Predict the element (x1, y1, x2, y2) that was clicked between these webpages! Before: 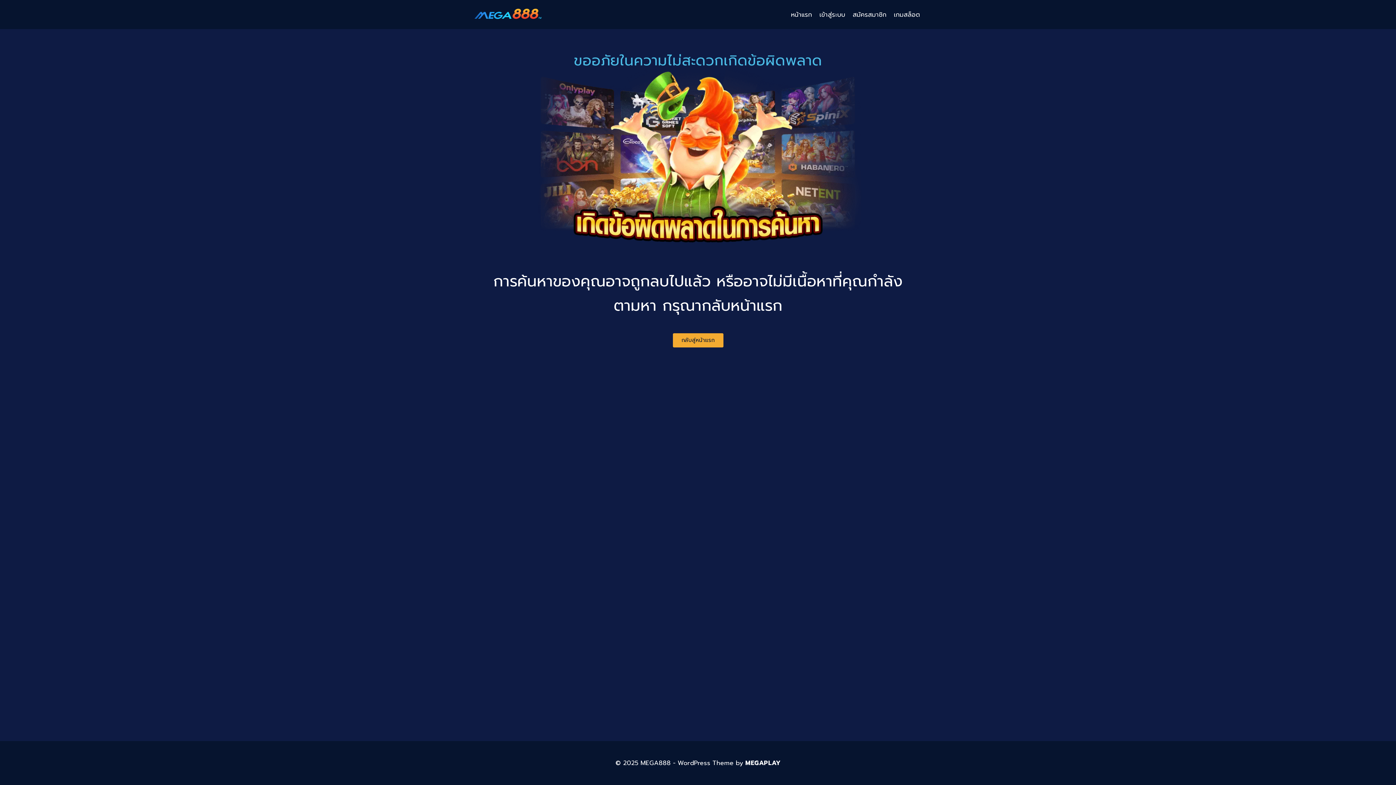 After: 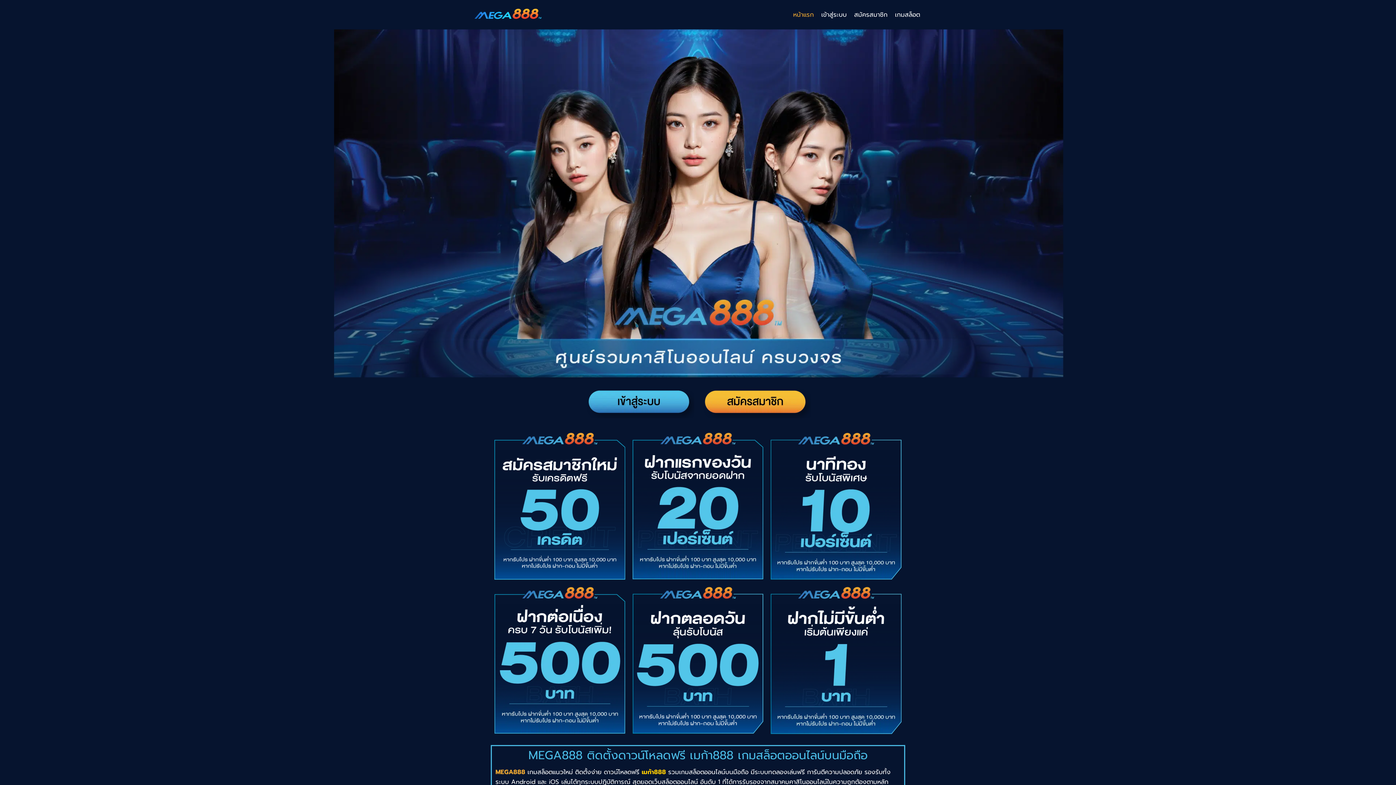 Action: bbox: (472, 5, 545, 23)